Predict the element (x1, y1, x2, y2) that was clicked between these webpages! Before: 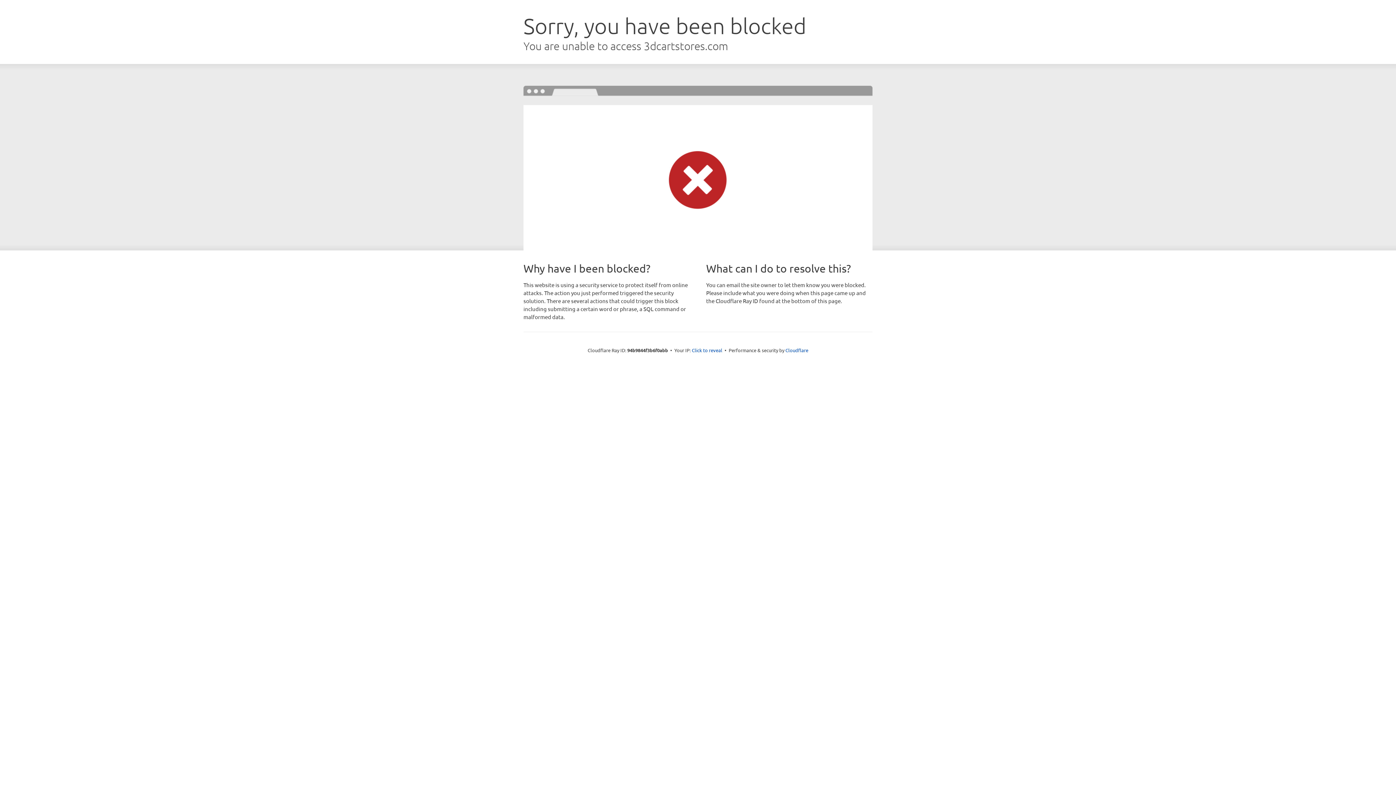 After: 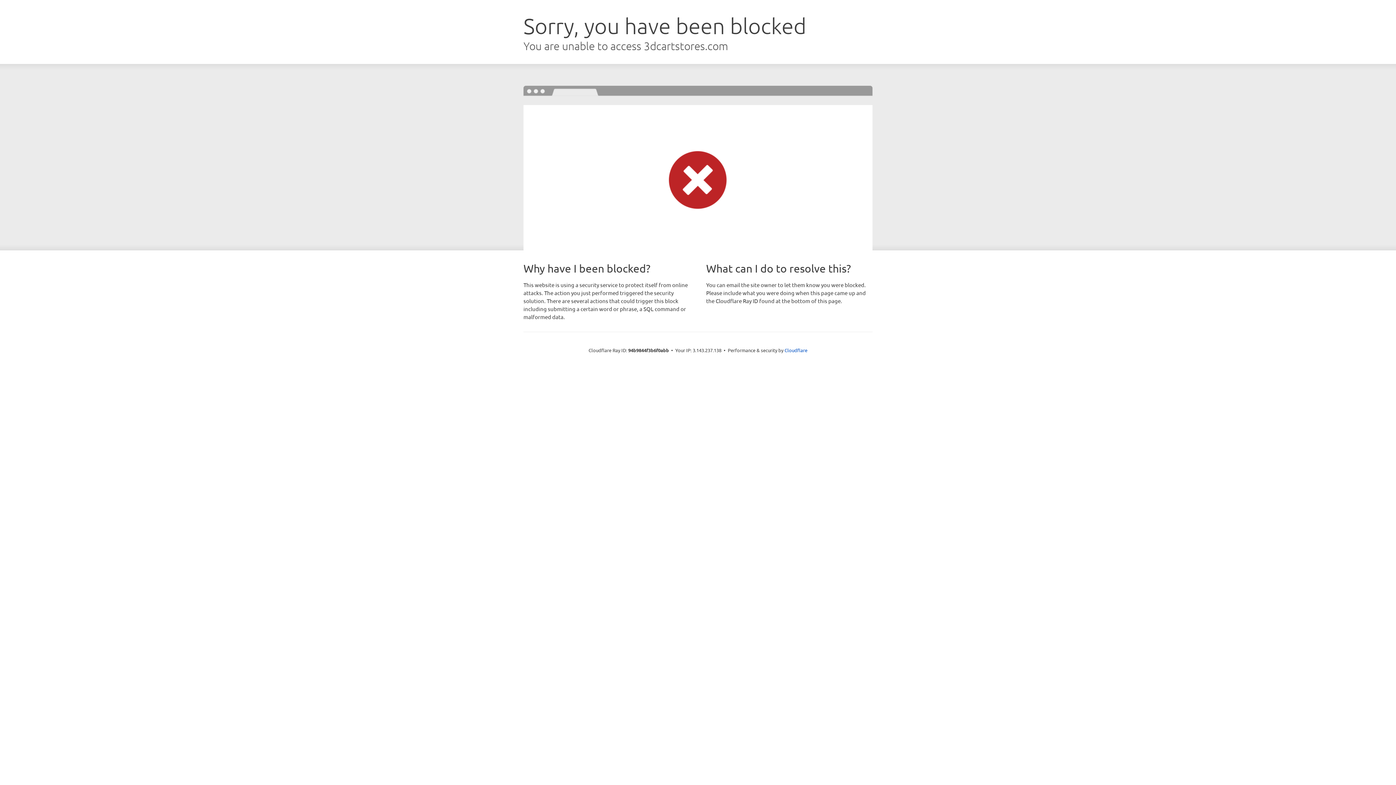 Action: bbox: (692, 346, 722, 353) label: Click to reveal